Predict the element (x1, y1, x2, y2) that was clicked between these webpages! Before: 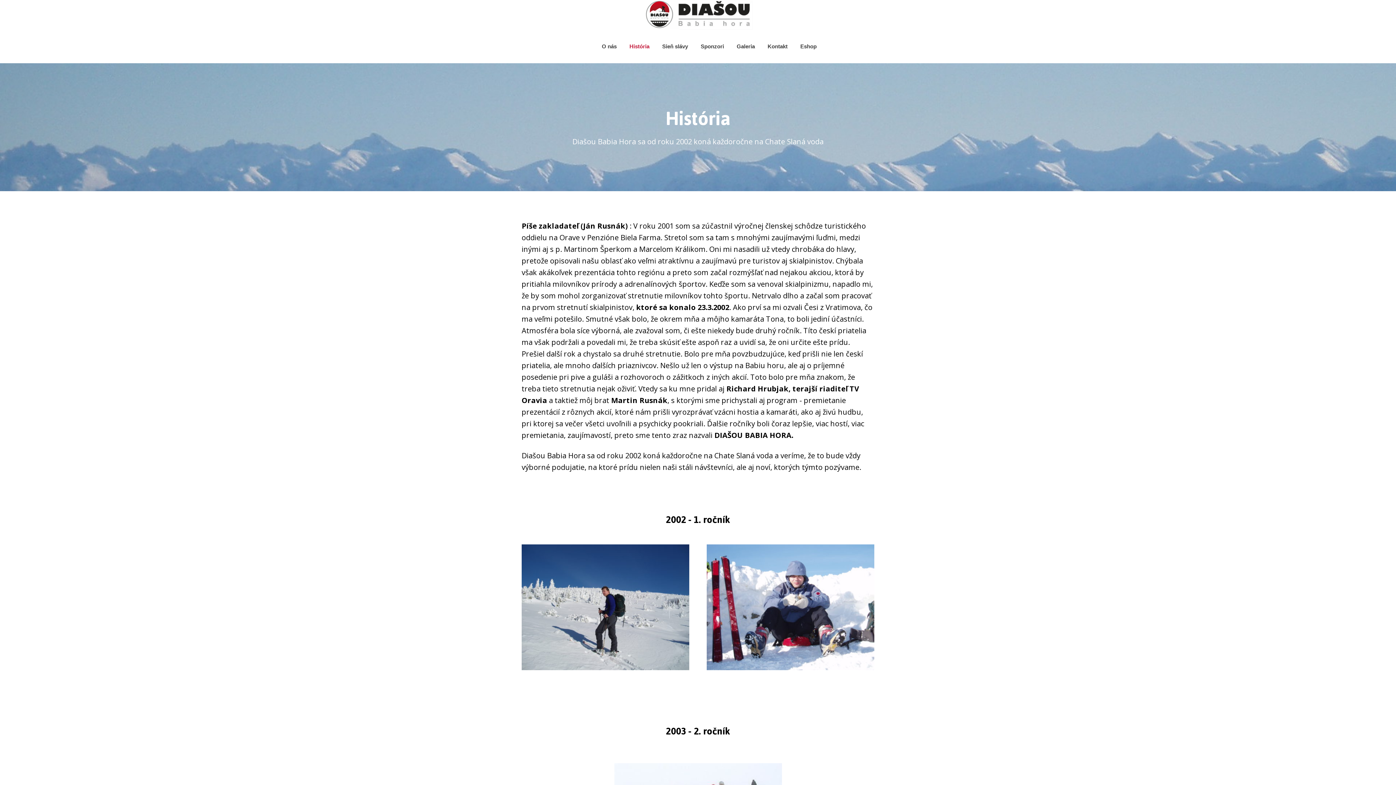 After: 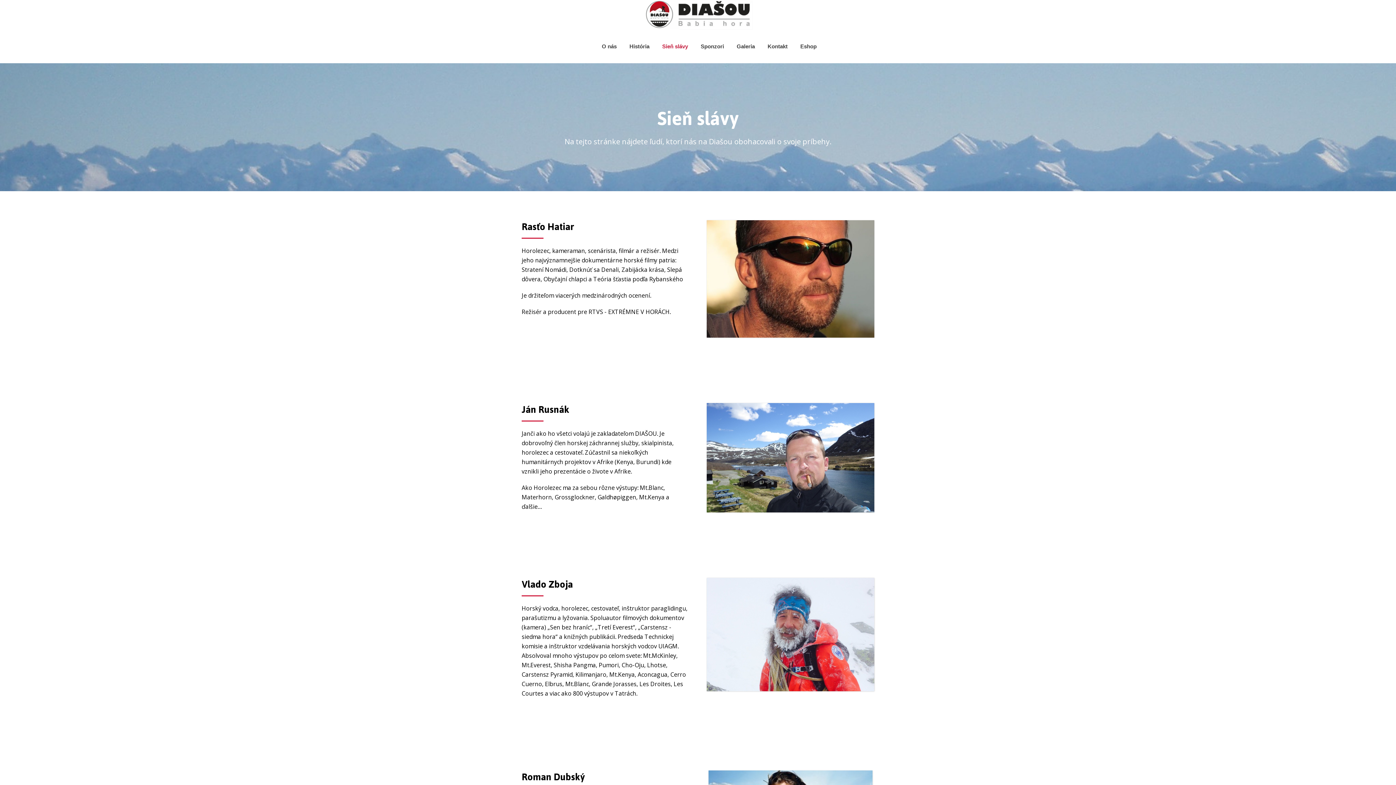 Action: bbox: (658, 40, 691, 52) label: Sieň slávy